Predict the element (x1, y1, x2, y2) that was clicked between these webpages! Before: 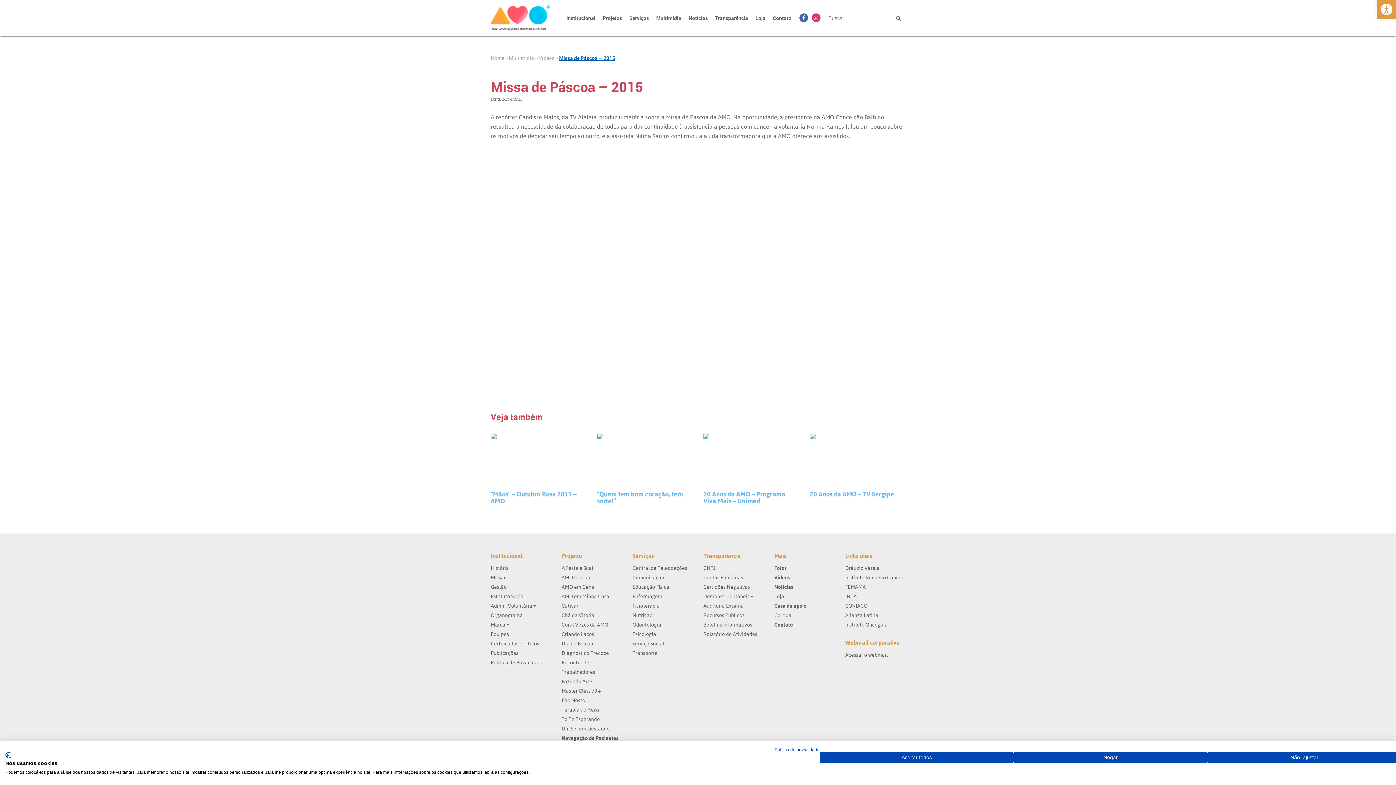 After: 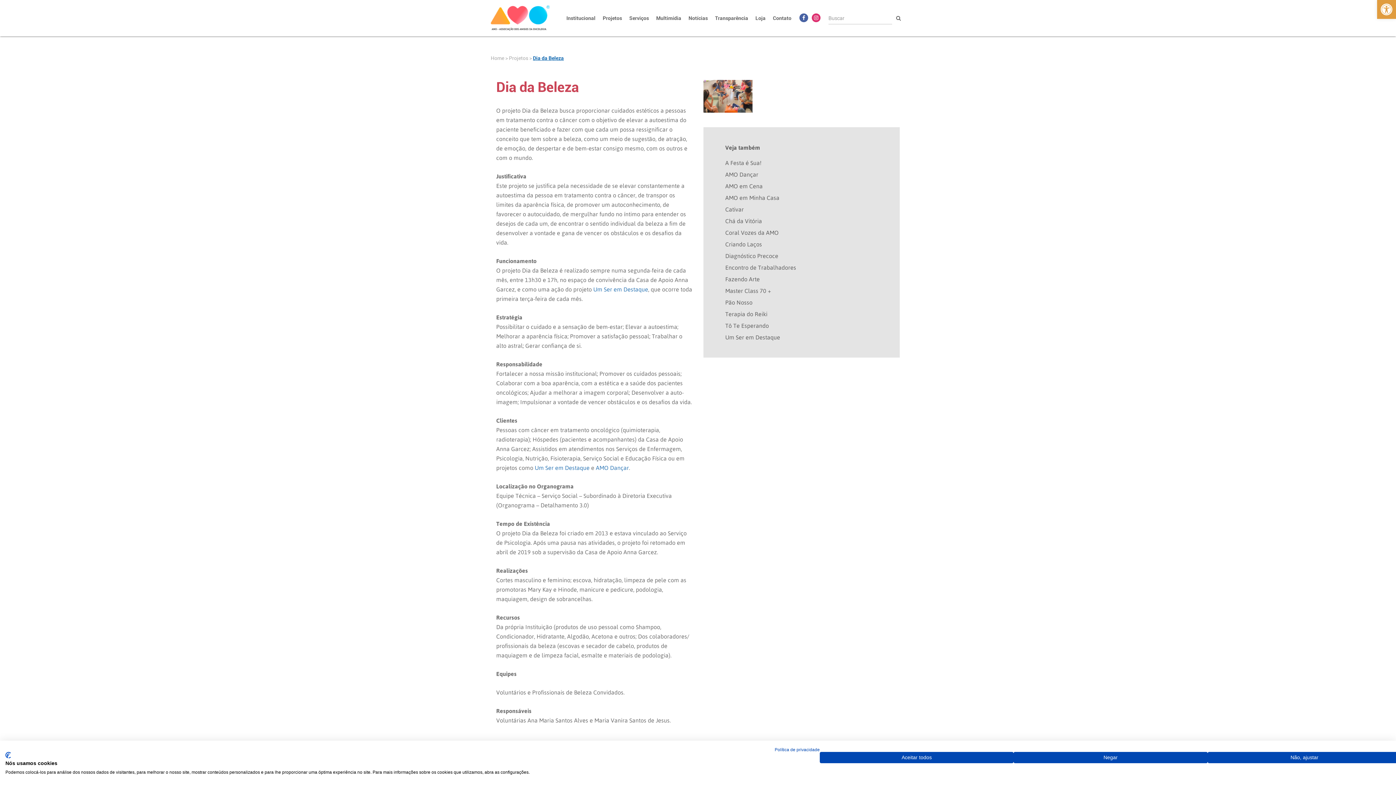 Action: label: Dia da Beleza bbox: (561, 640, 593, 646)